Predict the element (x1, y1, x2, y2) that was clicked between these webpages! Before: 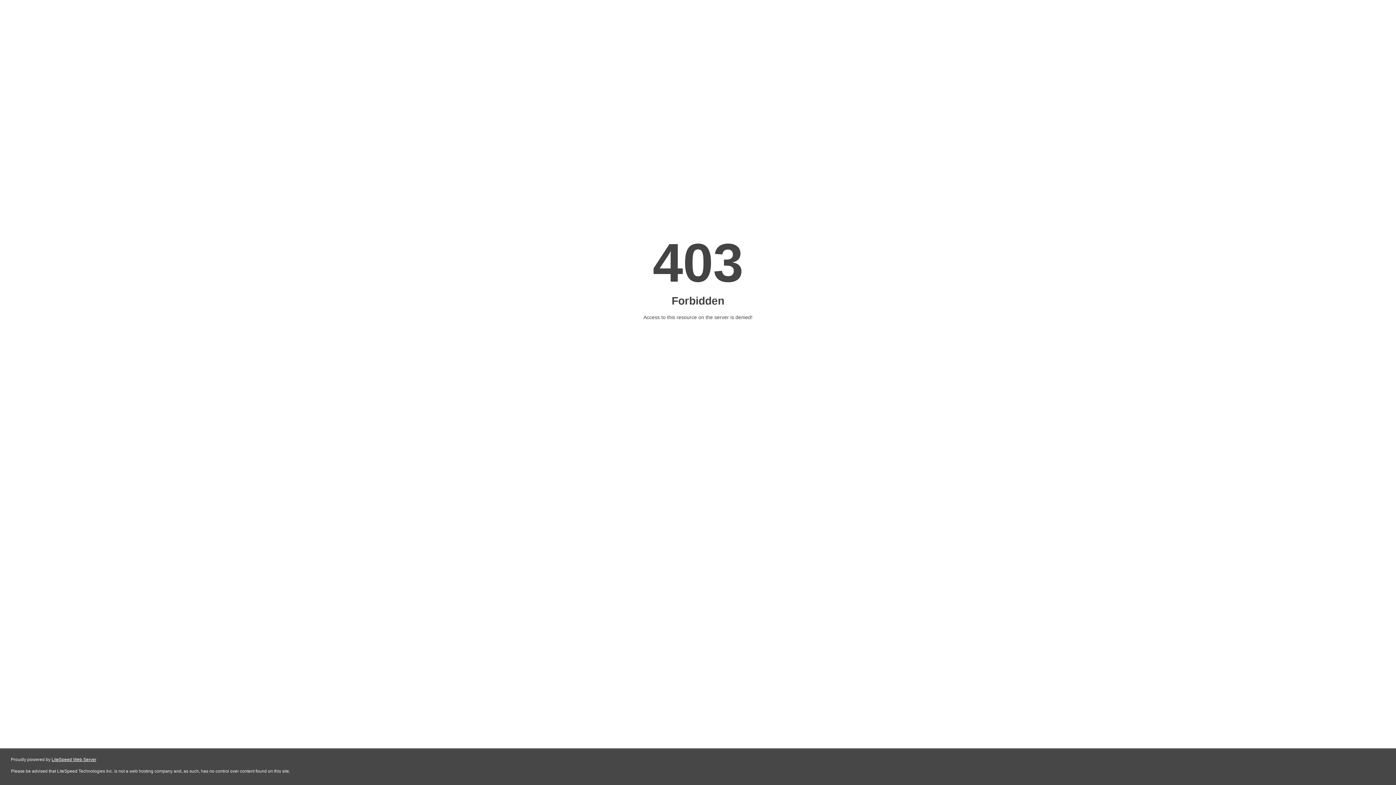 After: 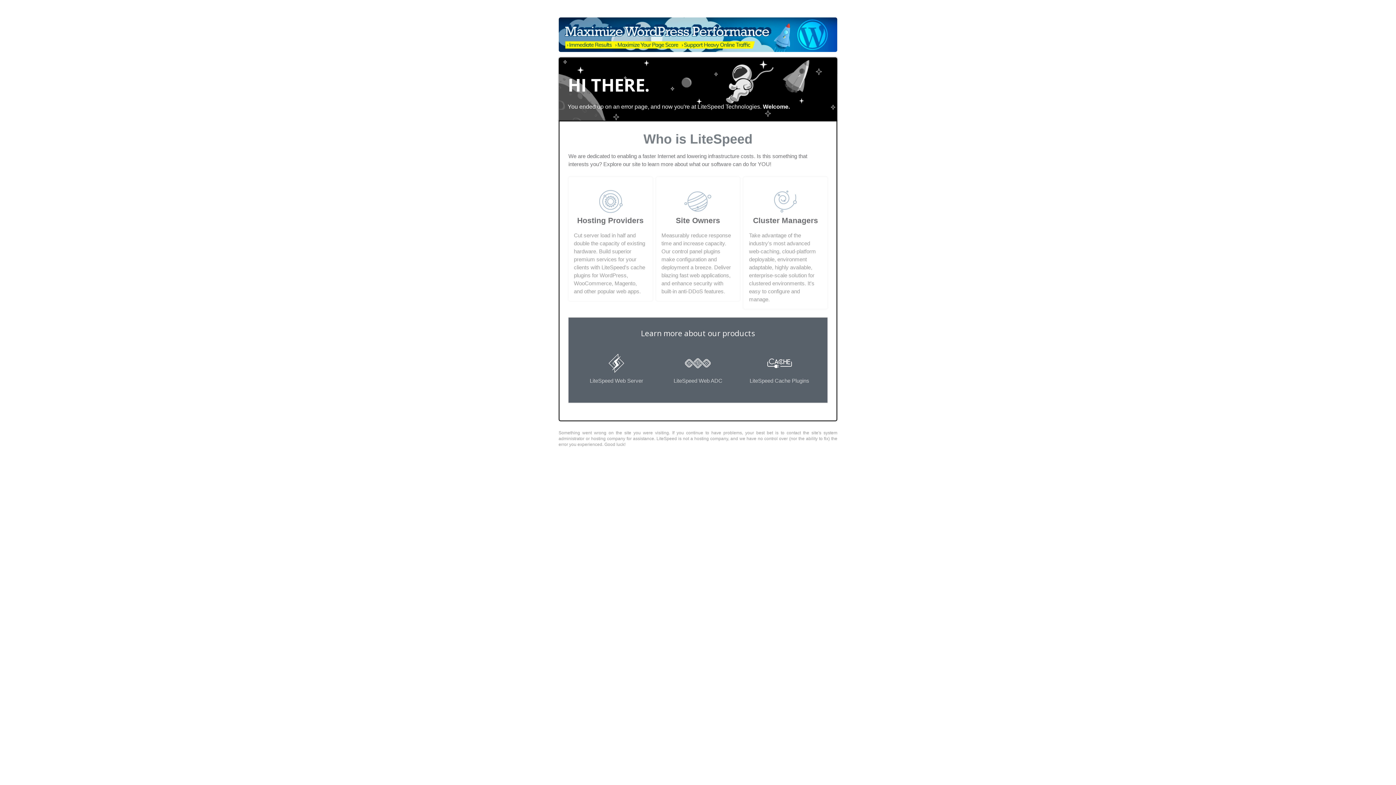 Action: label: LiteSpeed Web Server bbox: (51, 757, 96, 762)